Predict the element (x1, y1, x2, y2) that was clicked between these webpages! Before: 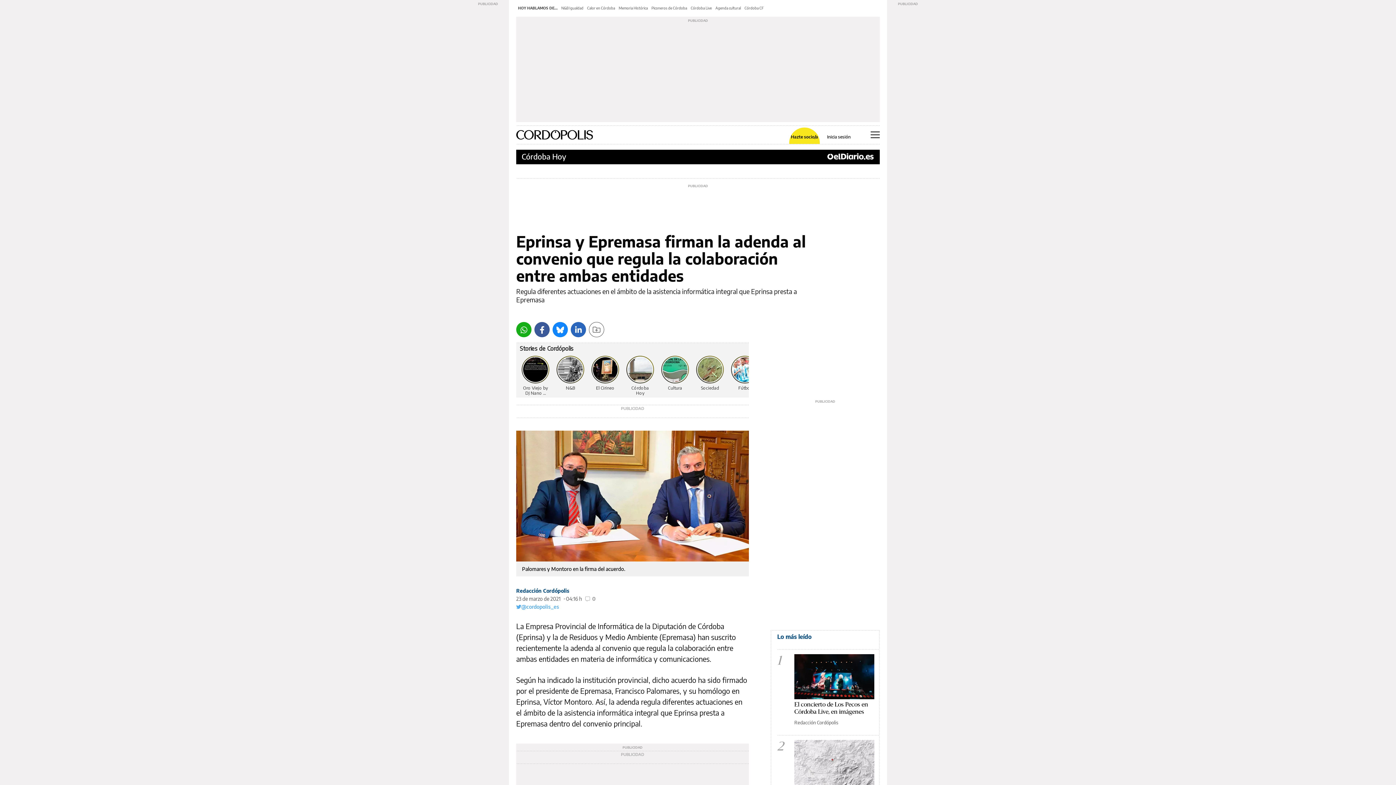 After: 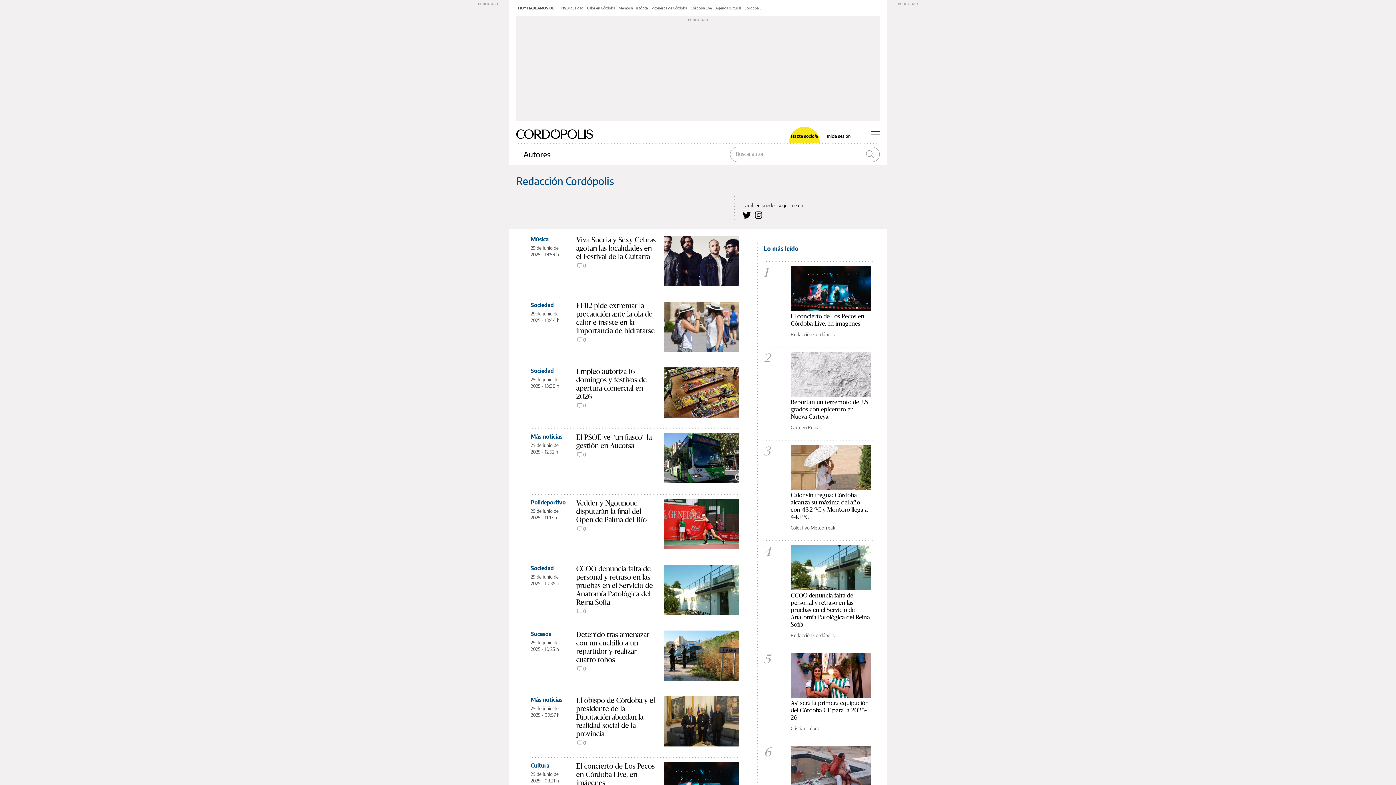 Action: label: Redacción Cordópolis bbox: (516, 588, 569, 594)